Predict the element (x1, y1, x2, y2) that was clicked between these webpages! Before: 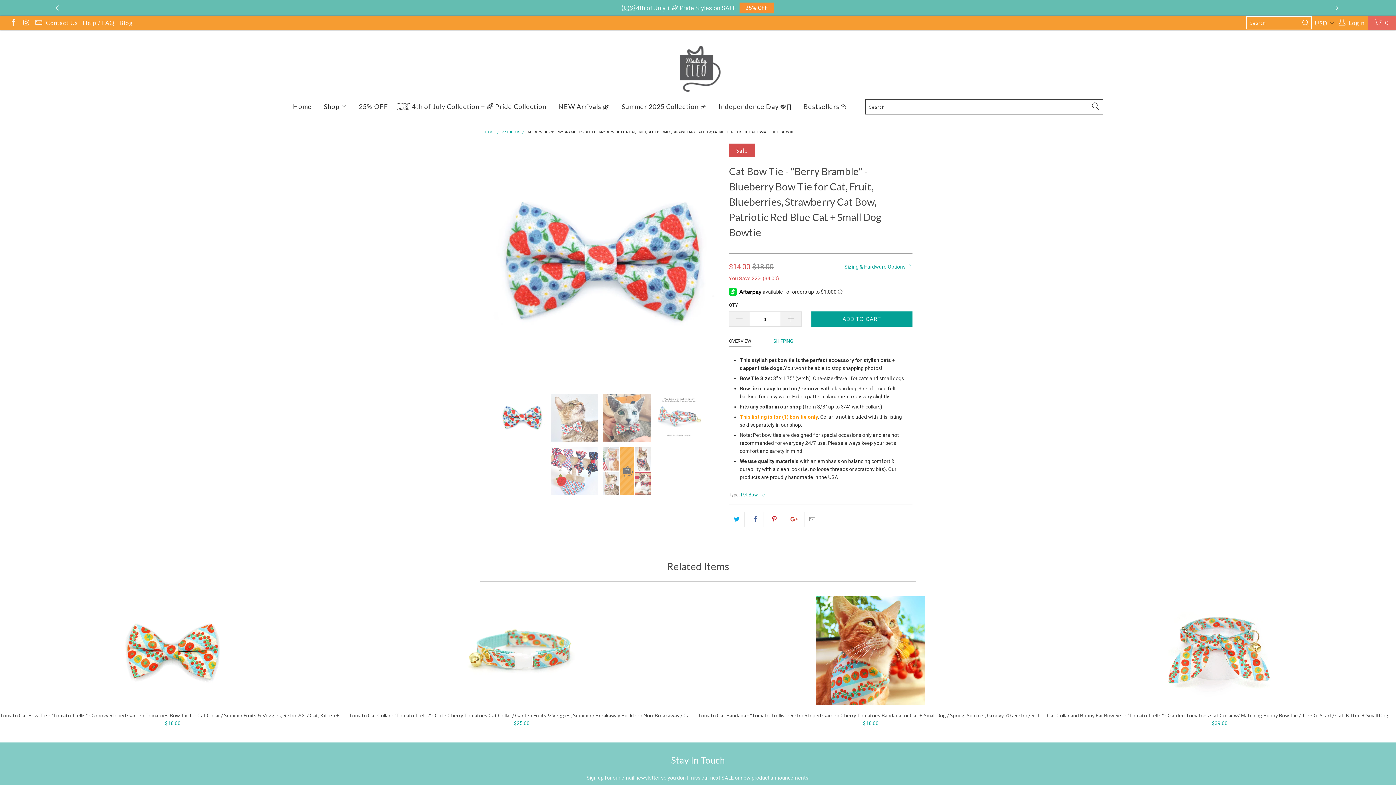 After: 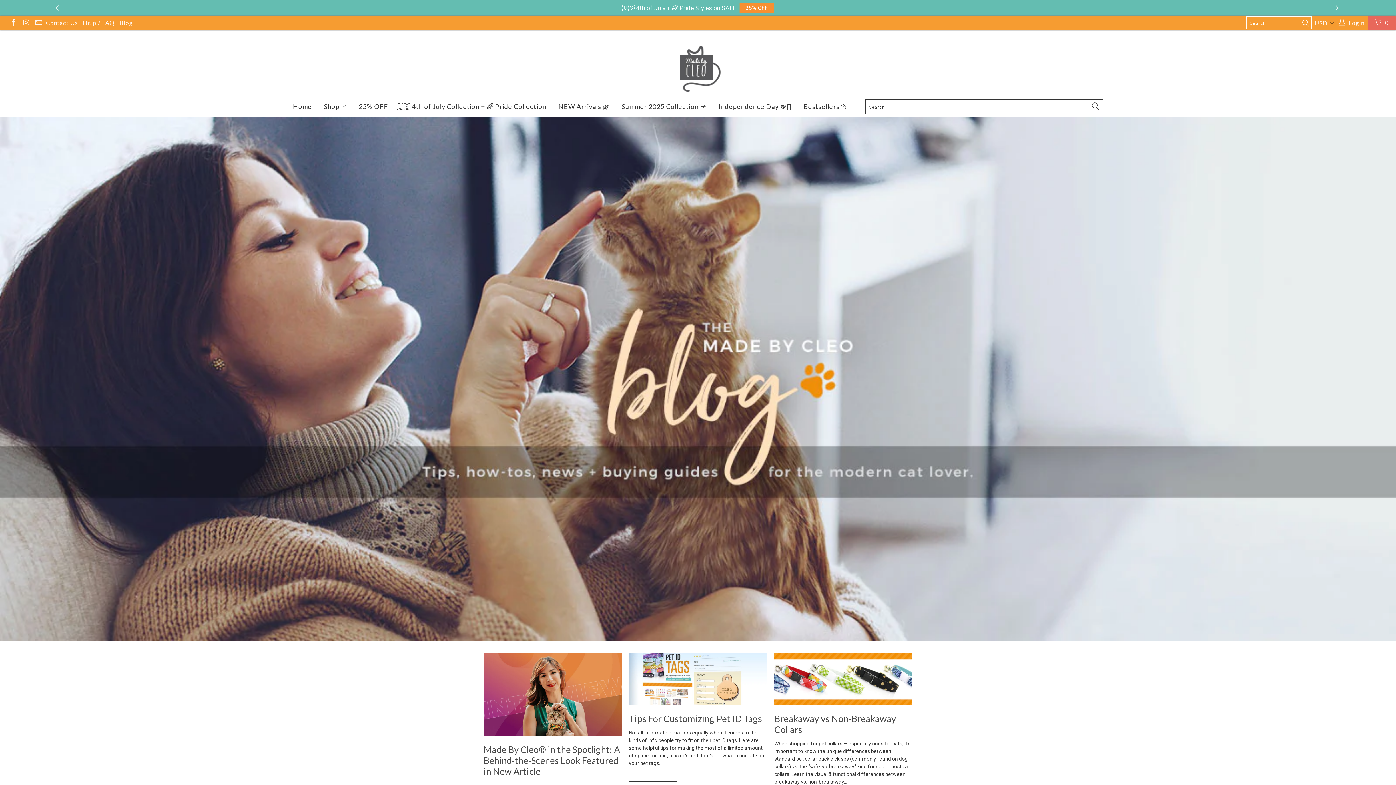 Action: label: Blog bbox: (119, 15, 132, 30)